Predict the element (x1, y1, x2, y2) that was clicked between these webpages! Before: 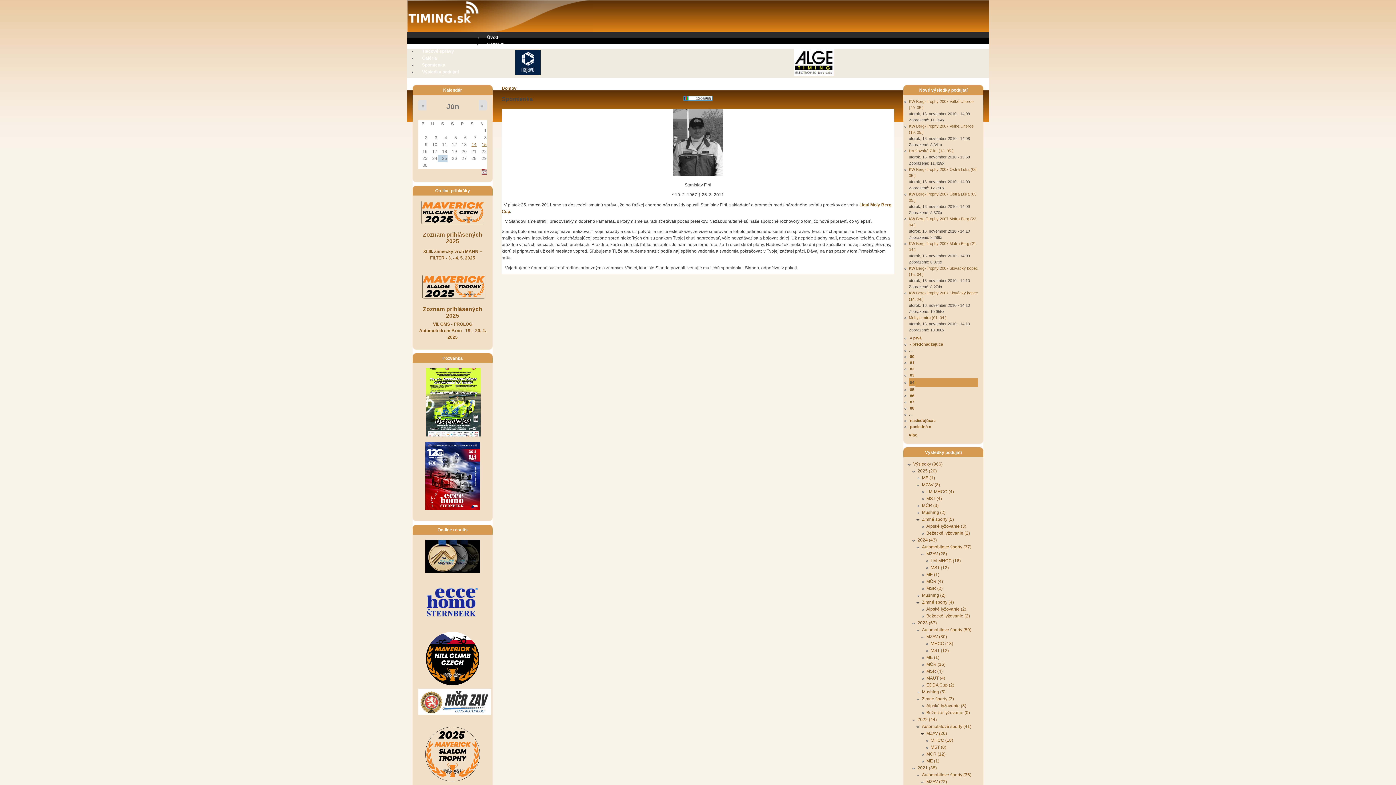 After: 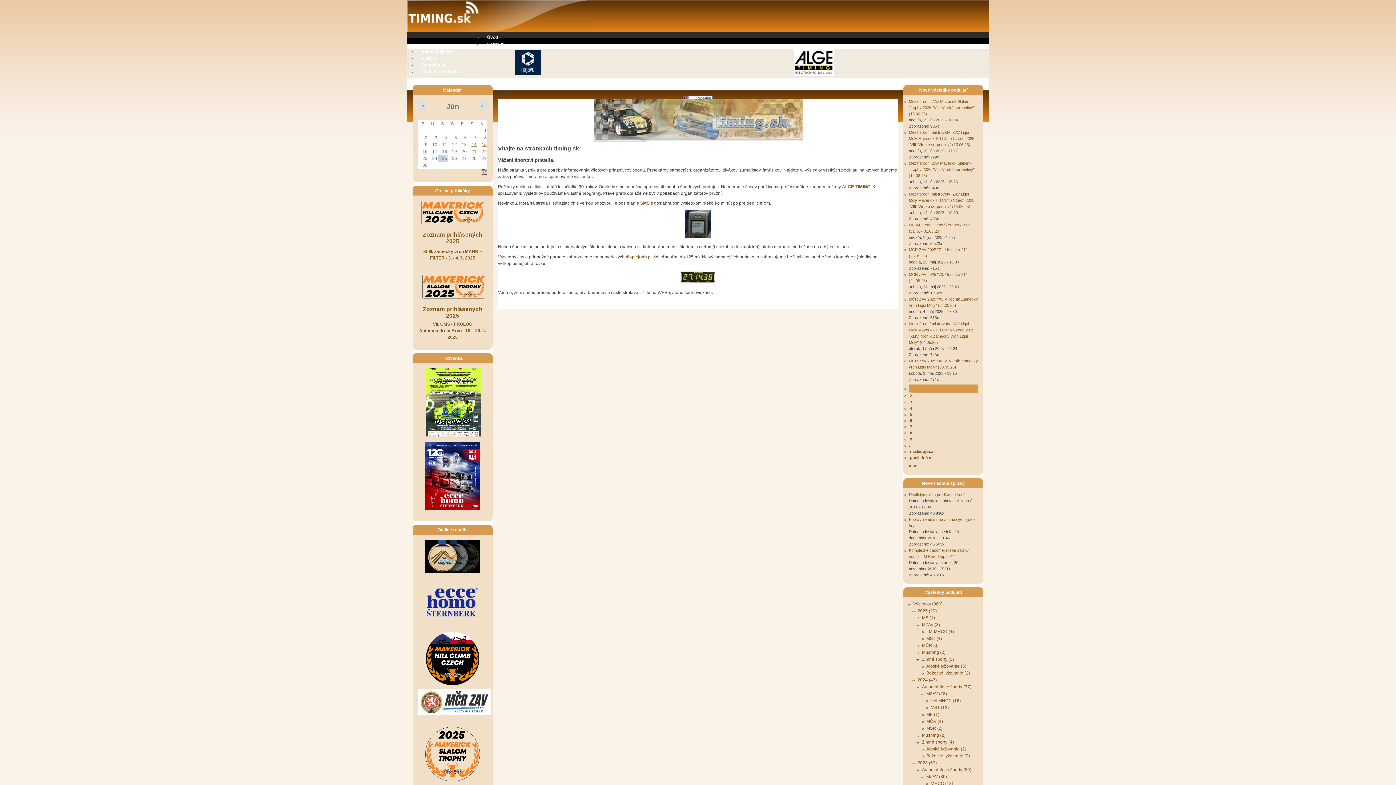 Action: bbox: (407, 20, 479, 25)